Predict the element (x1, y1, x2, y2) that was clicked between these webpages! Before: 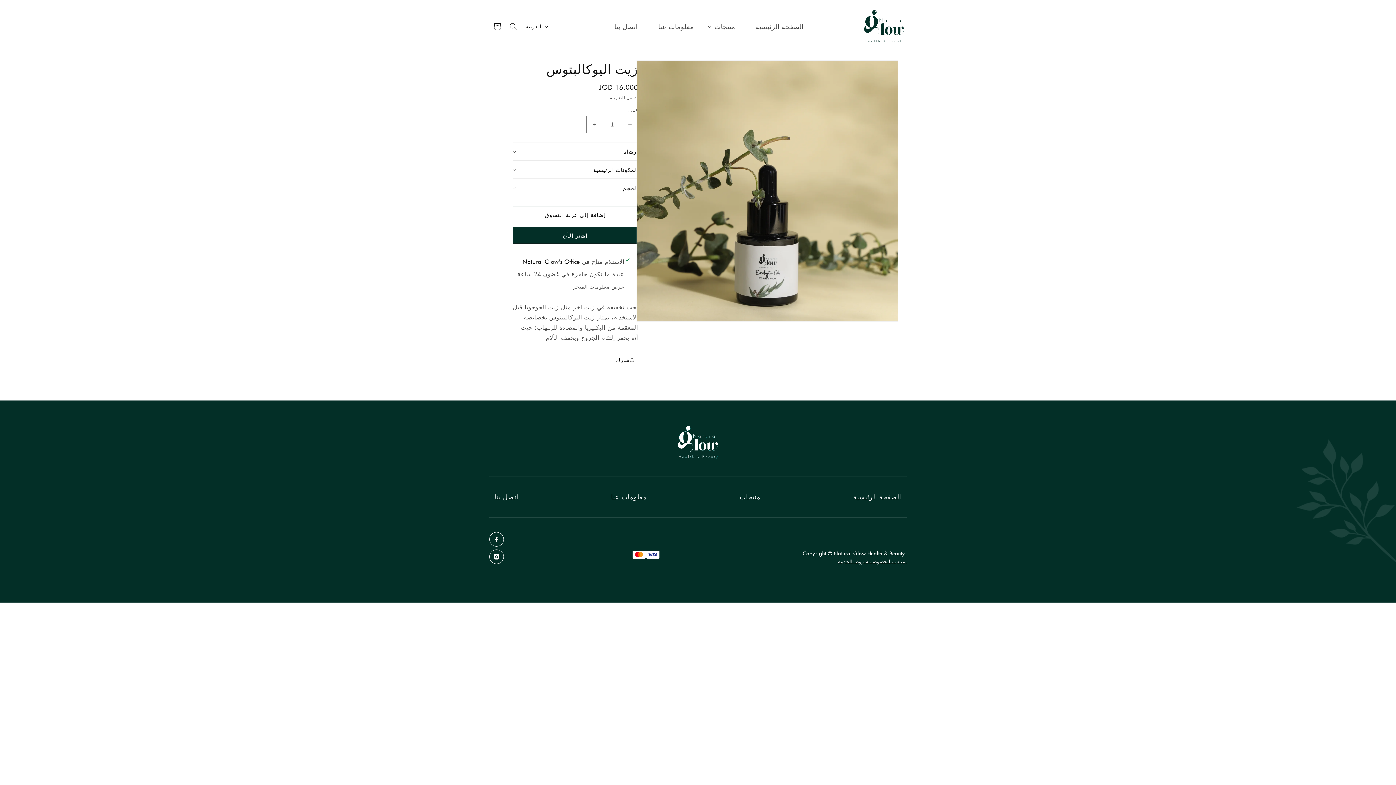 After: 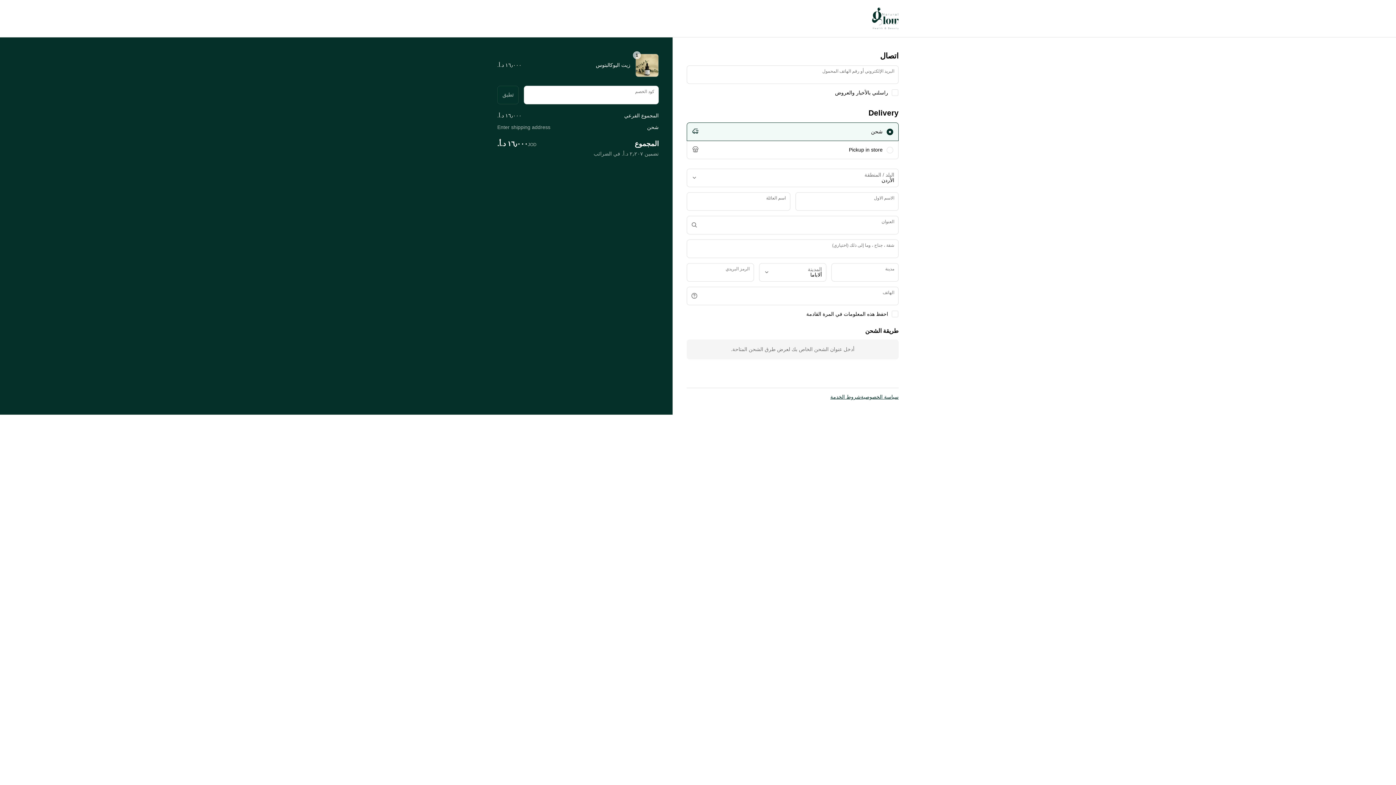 Action: bbox: (512, 226, 638, 244) label: اشتر الآن